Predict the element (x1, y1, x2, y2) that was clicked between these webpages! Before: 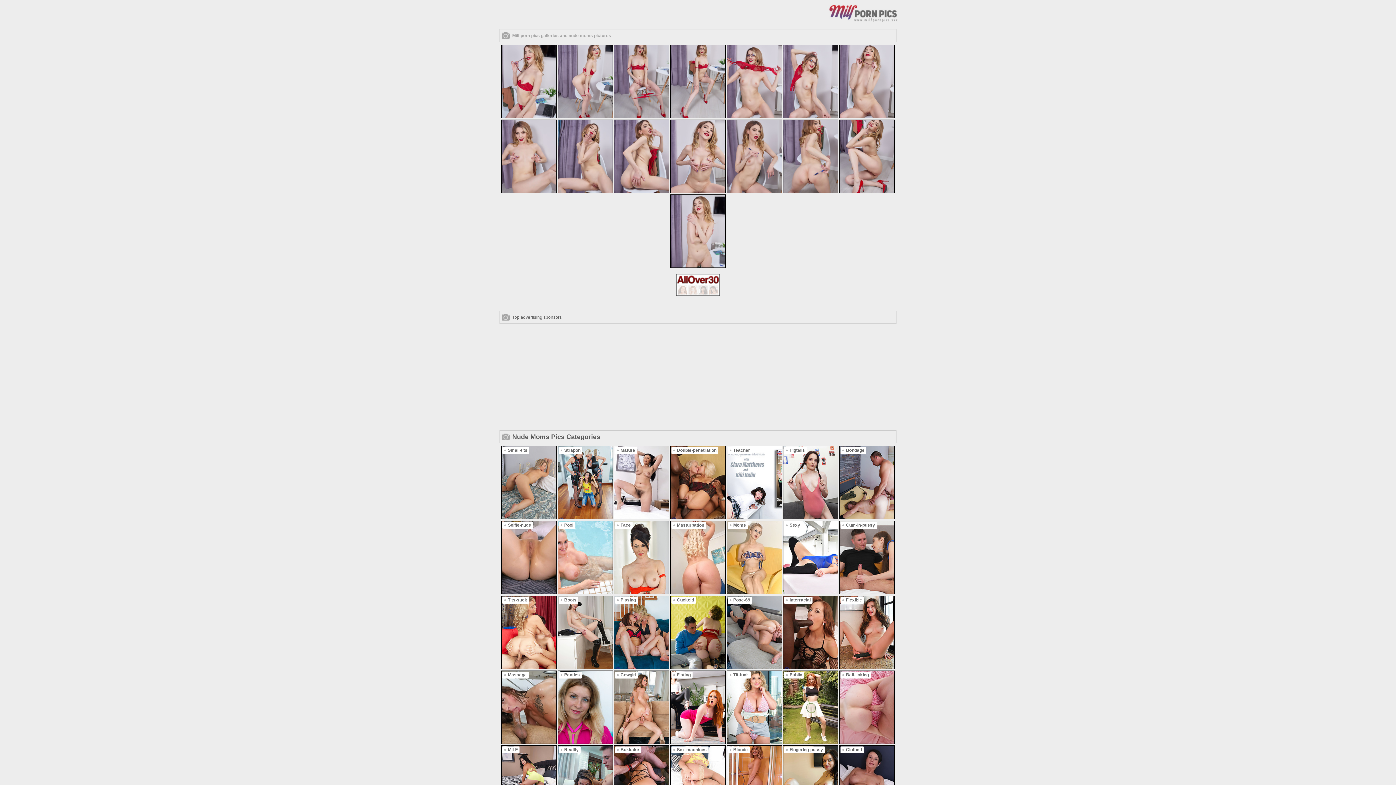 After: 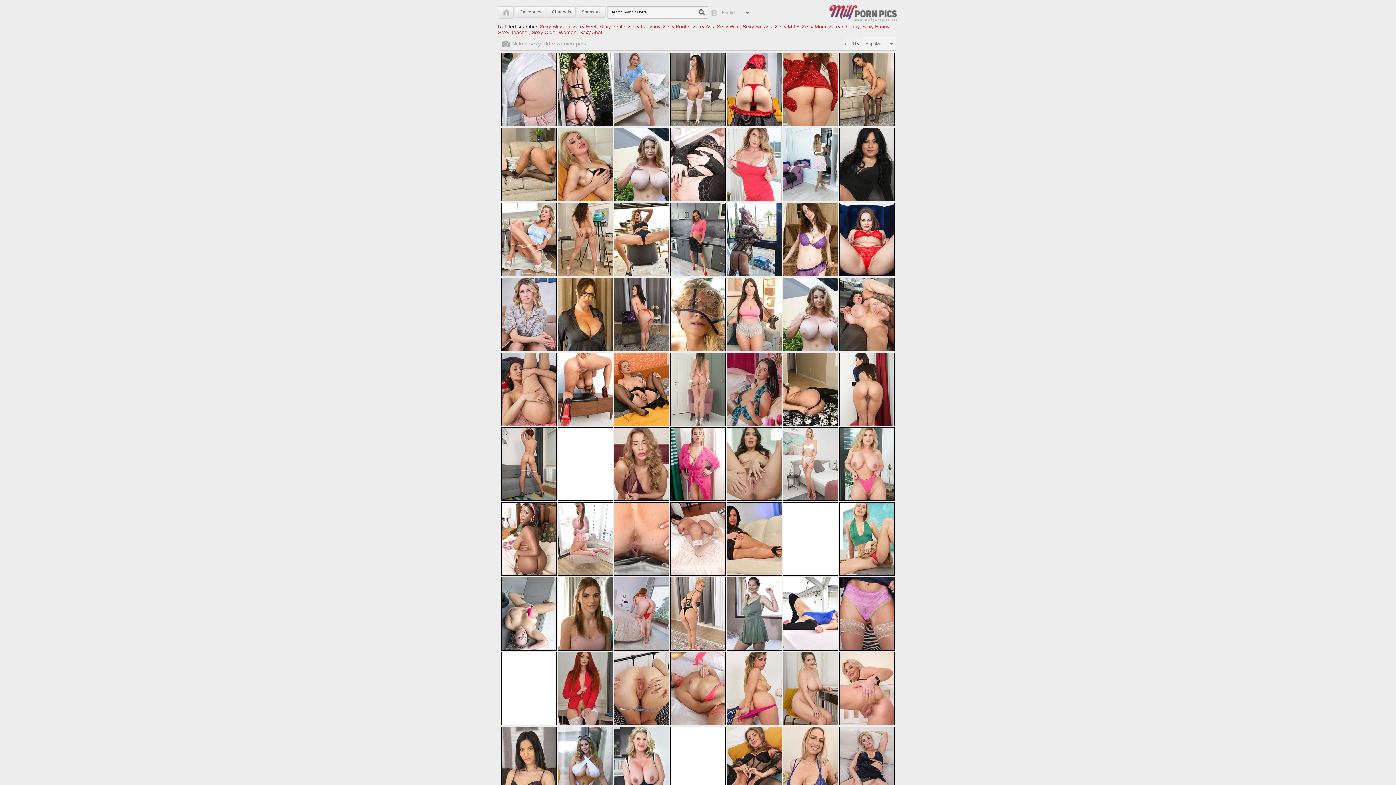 Action: bbox: (783, 521, 838, 594) label: Sexy